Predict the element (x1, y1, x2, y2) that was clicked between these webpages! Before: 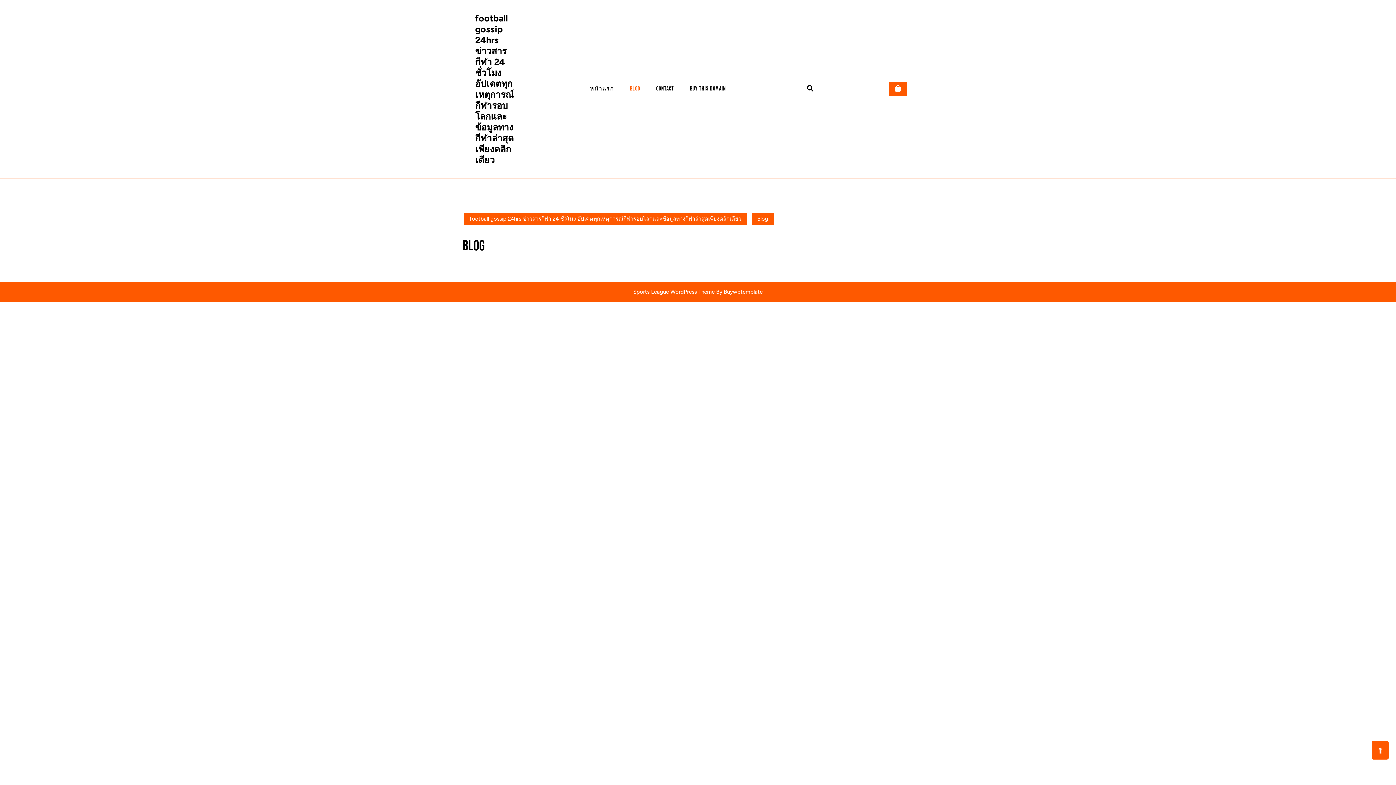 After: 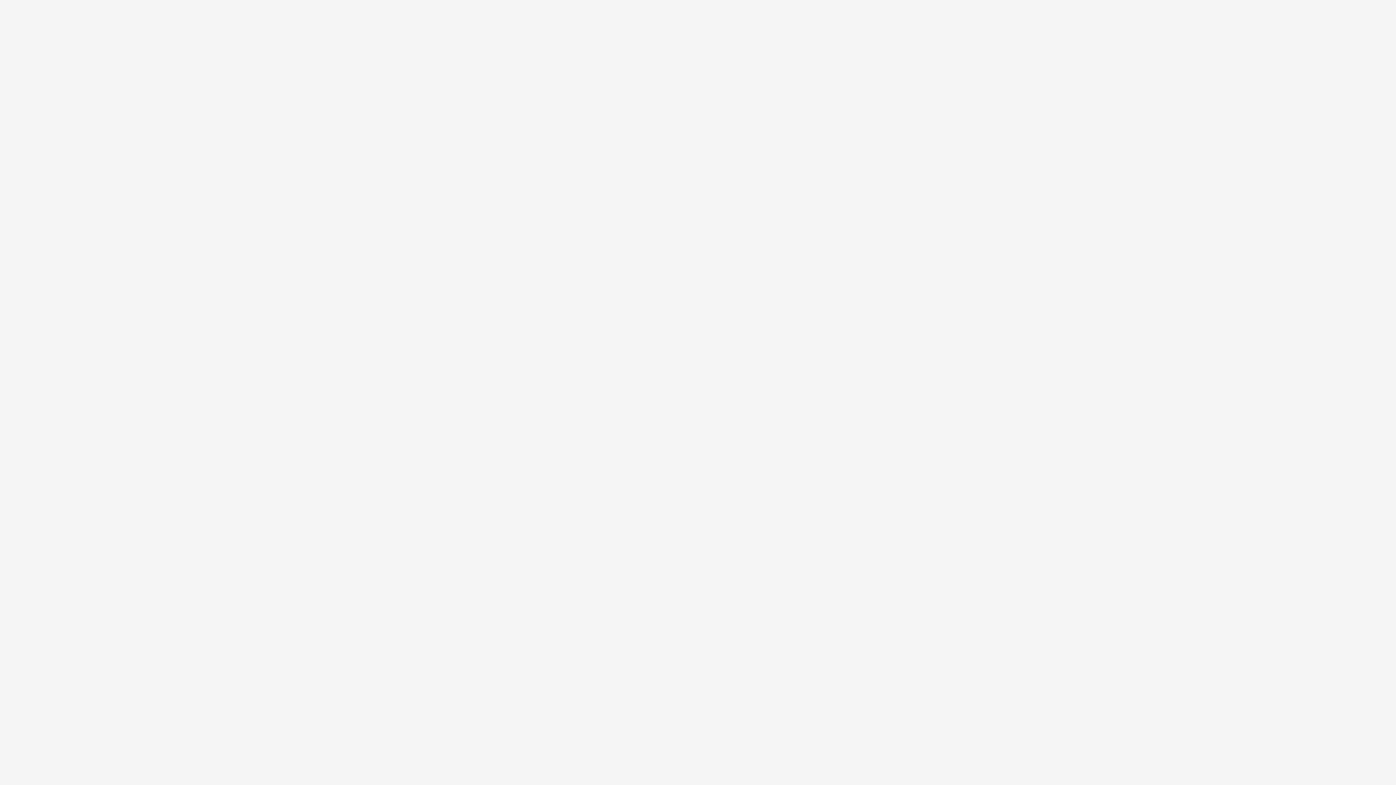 Action: label: BUY THIS DOMAIN bbox: (682, 81, 733, 96)